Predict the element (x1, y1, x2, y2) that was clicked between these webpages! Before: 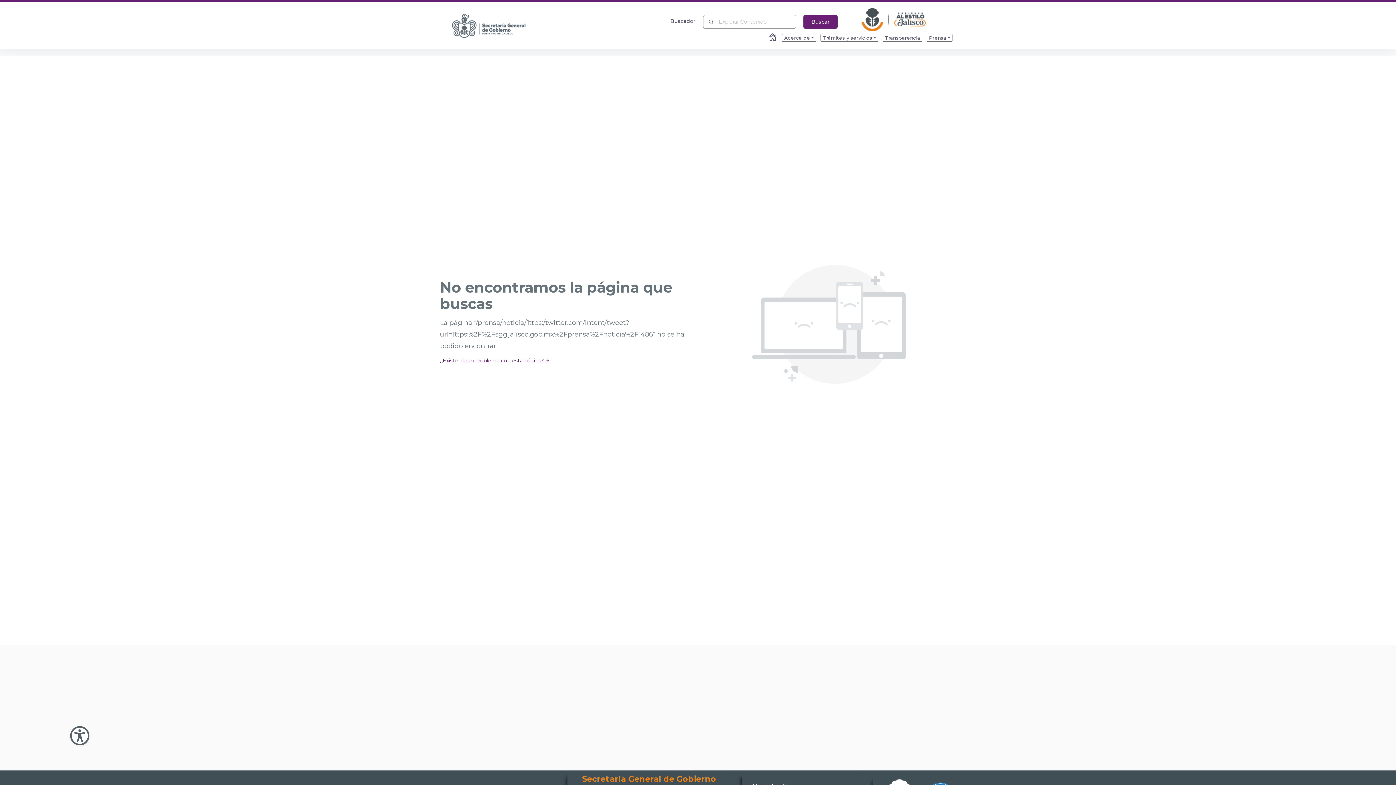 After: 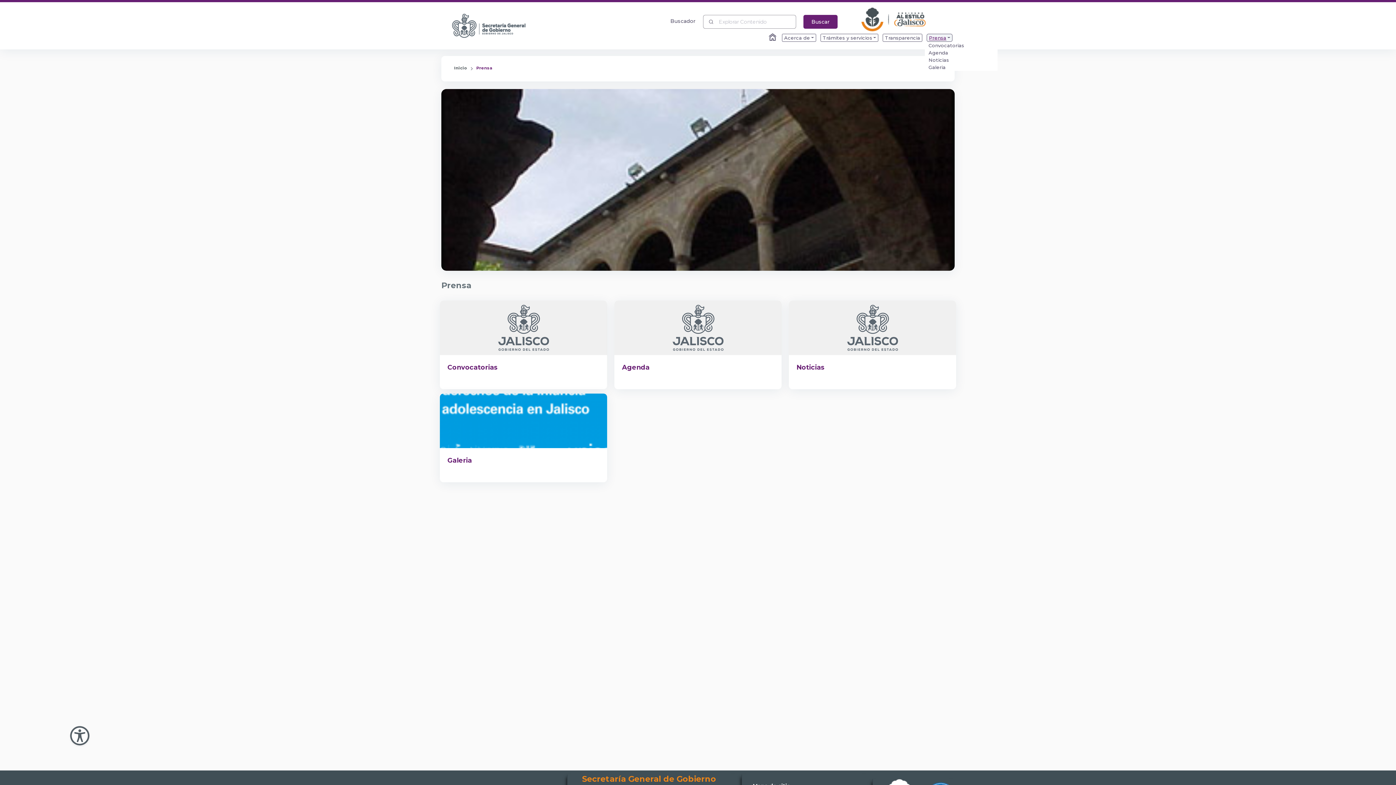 Action: label: Enlace que redirige a la página de Prensa bbox: (927, 33, 952, 41)